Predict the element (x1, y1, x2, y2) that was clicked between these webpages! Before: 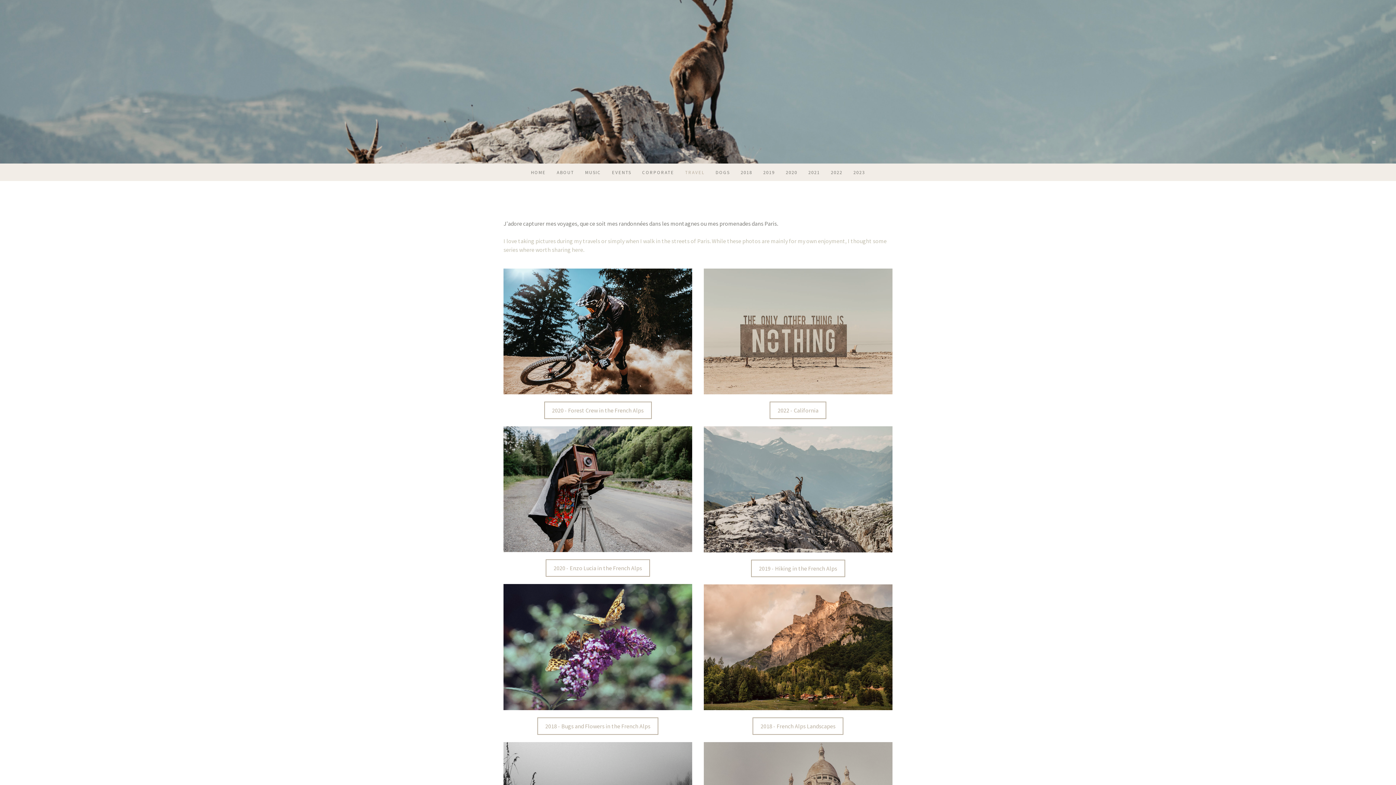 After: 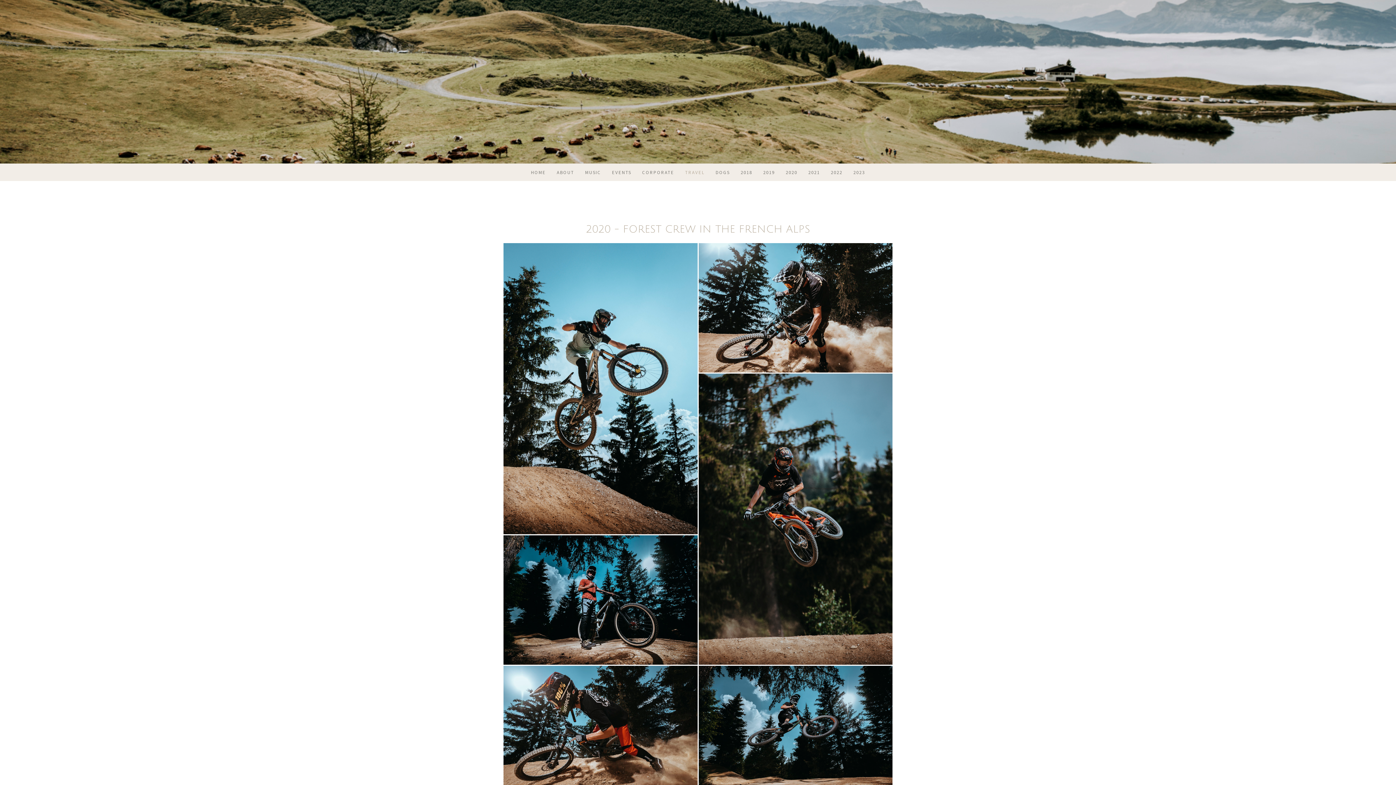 Action: bbox: (544, 401, 651, 419) label: 2020 - Forest Crew in the French Alps